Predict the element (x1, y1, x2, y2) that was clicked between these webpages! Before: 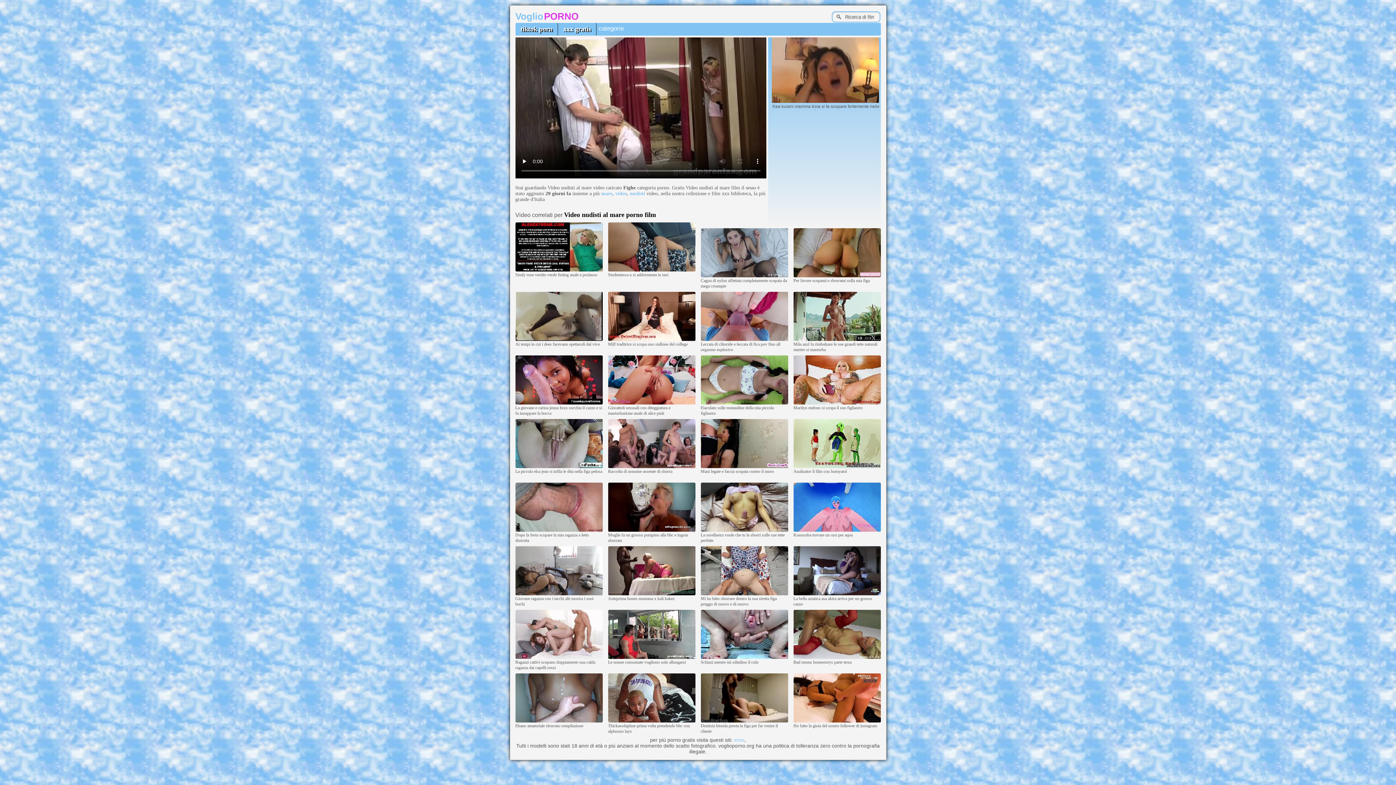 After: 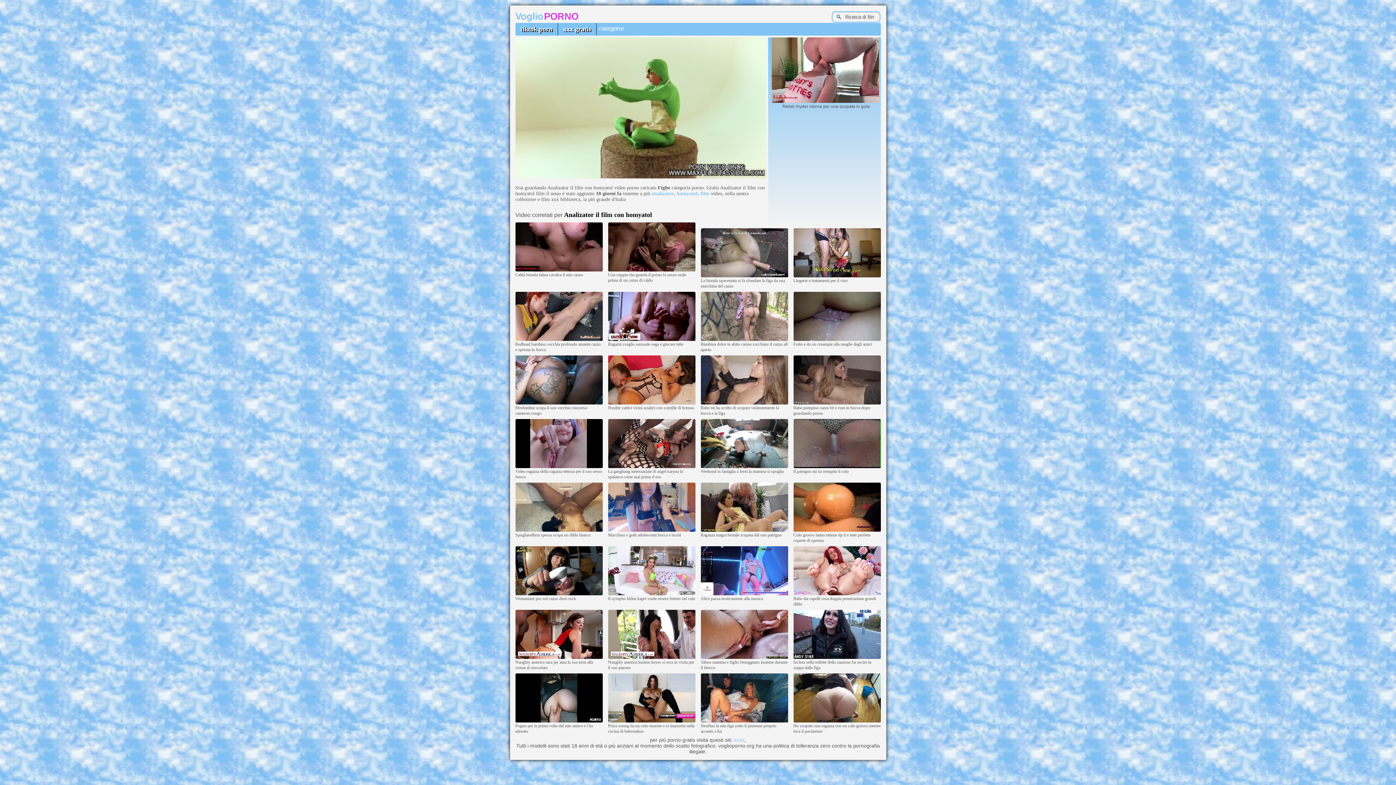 Action: bbox: (793, 464, 880, 469)